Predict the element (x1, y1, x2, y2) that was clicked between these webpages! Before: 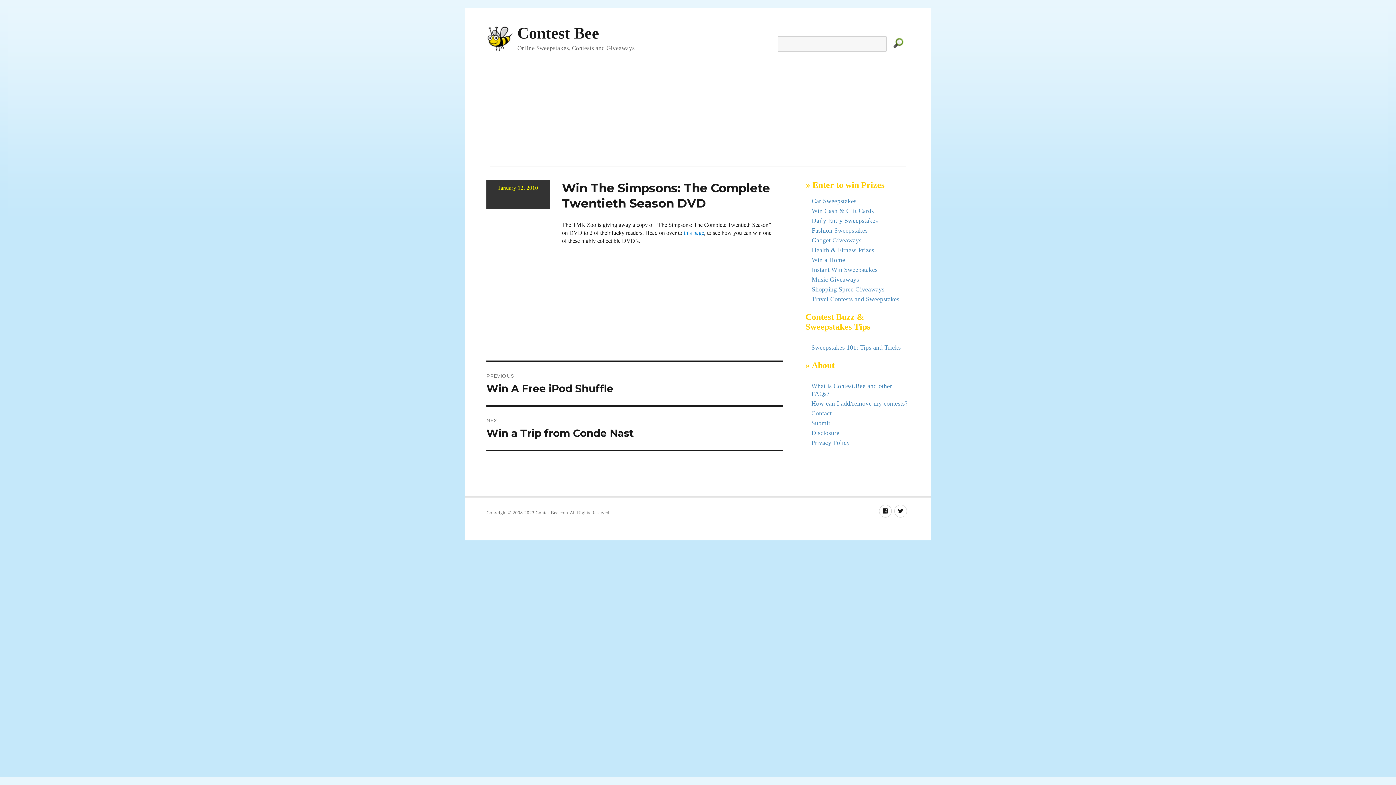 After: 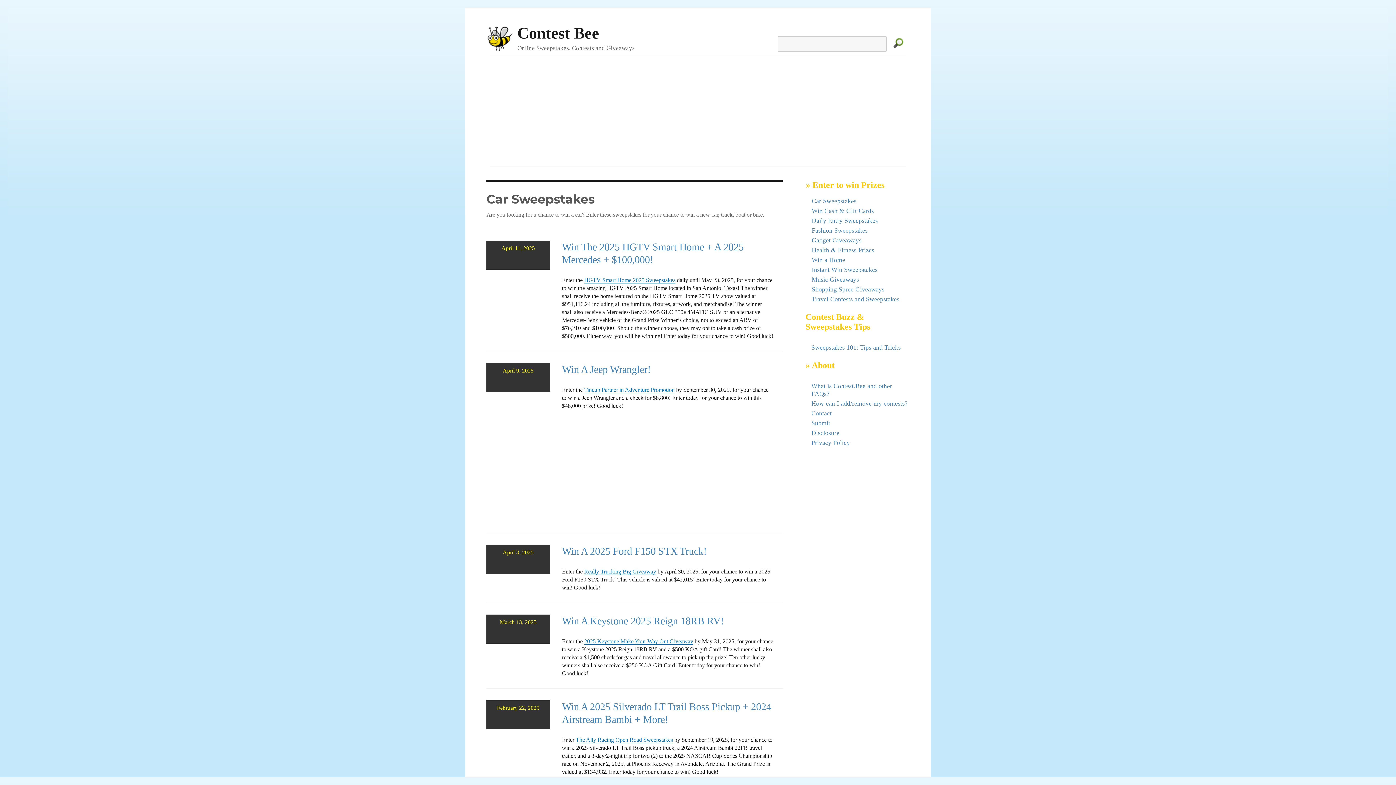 Action: bbox: (811, 197, 856, 204) label: Car Sweepstakes